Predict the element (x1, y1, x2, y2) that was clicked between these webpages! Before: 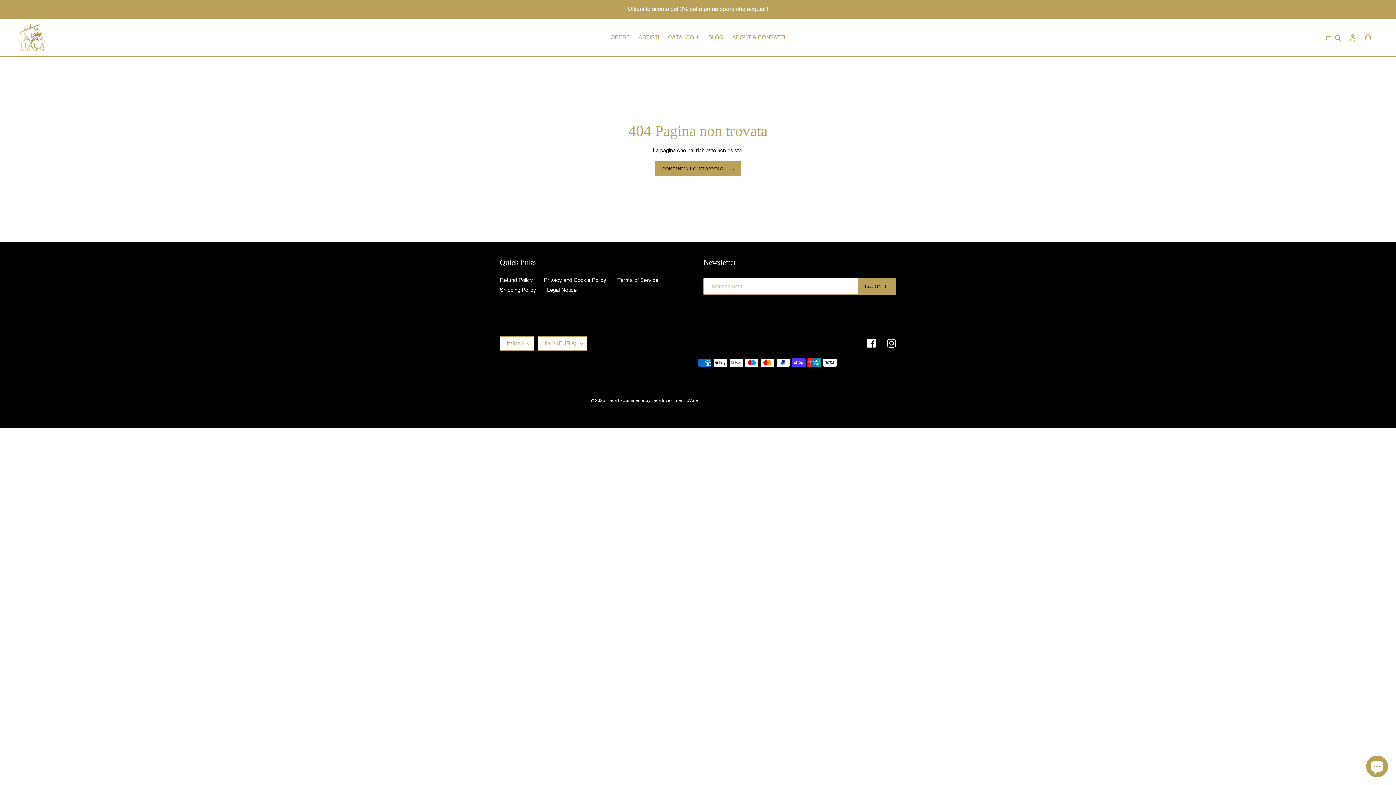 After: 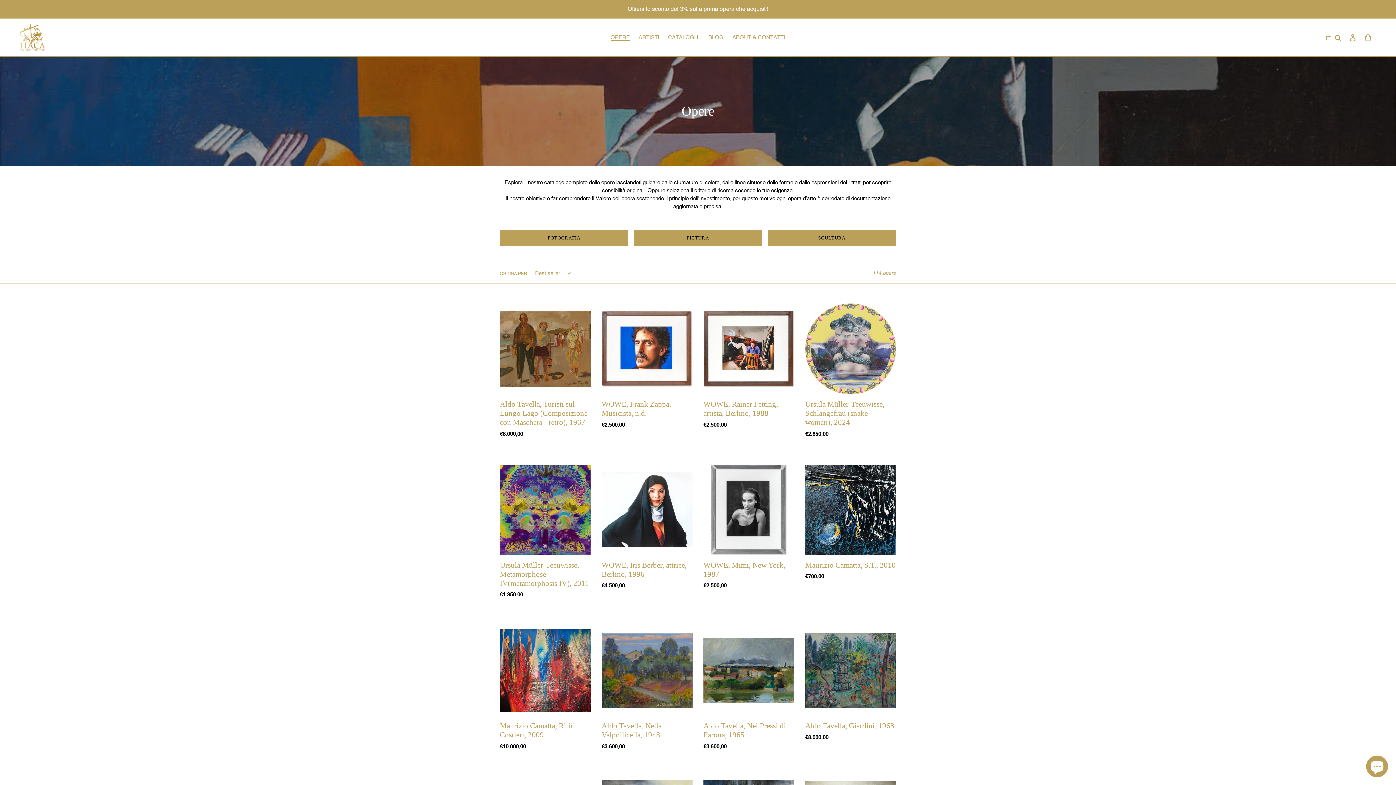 Action: bbox: (607, 32, 633, 42) label: OPERE